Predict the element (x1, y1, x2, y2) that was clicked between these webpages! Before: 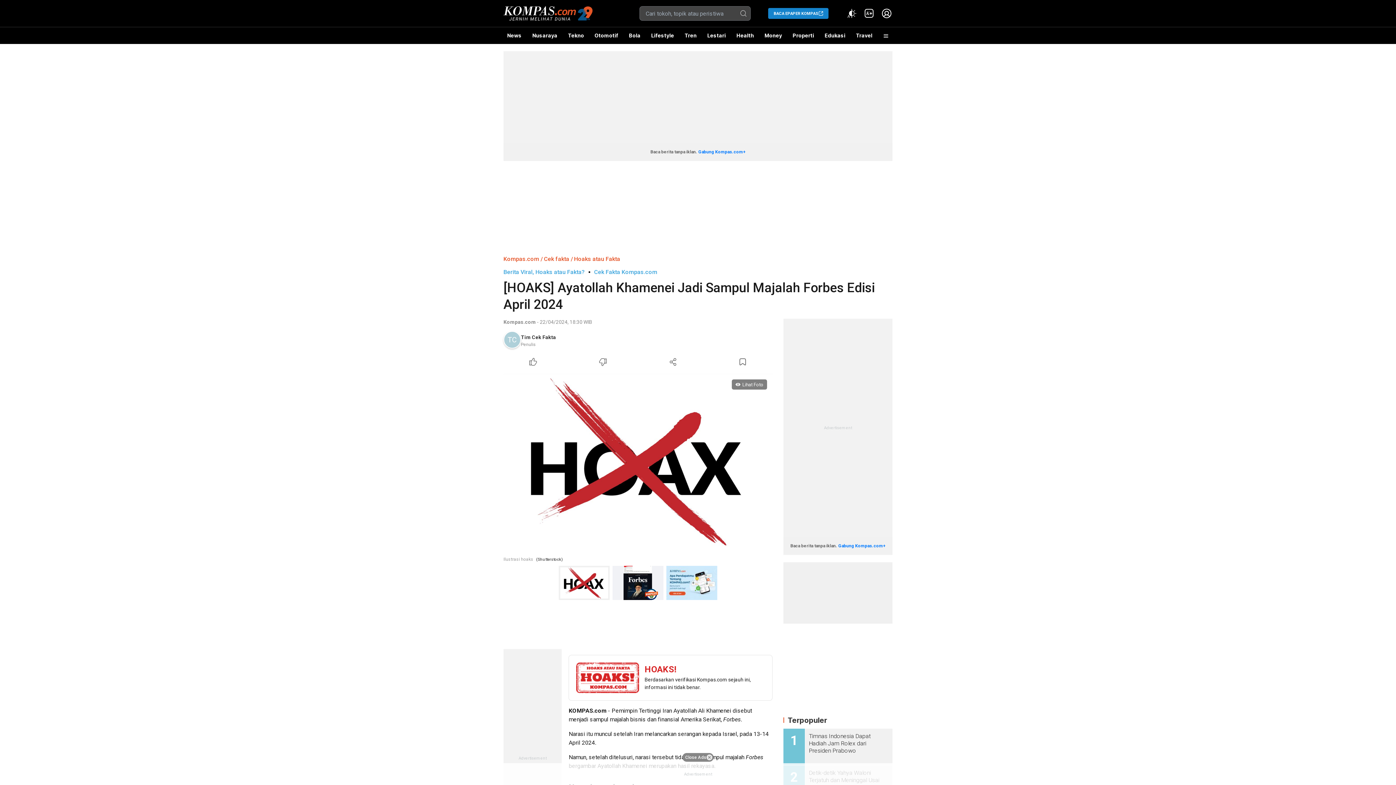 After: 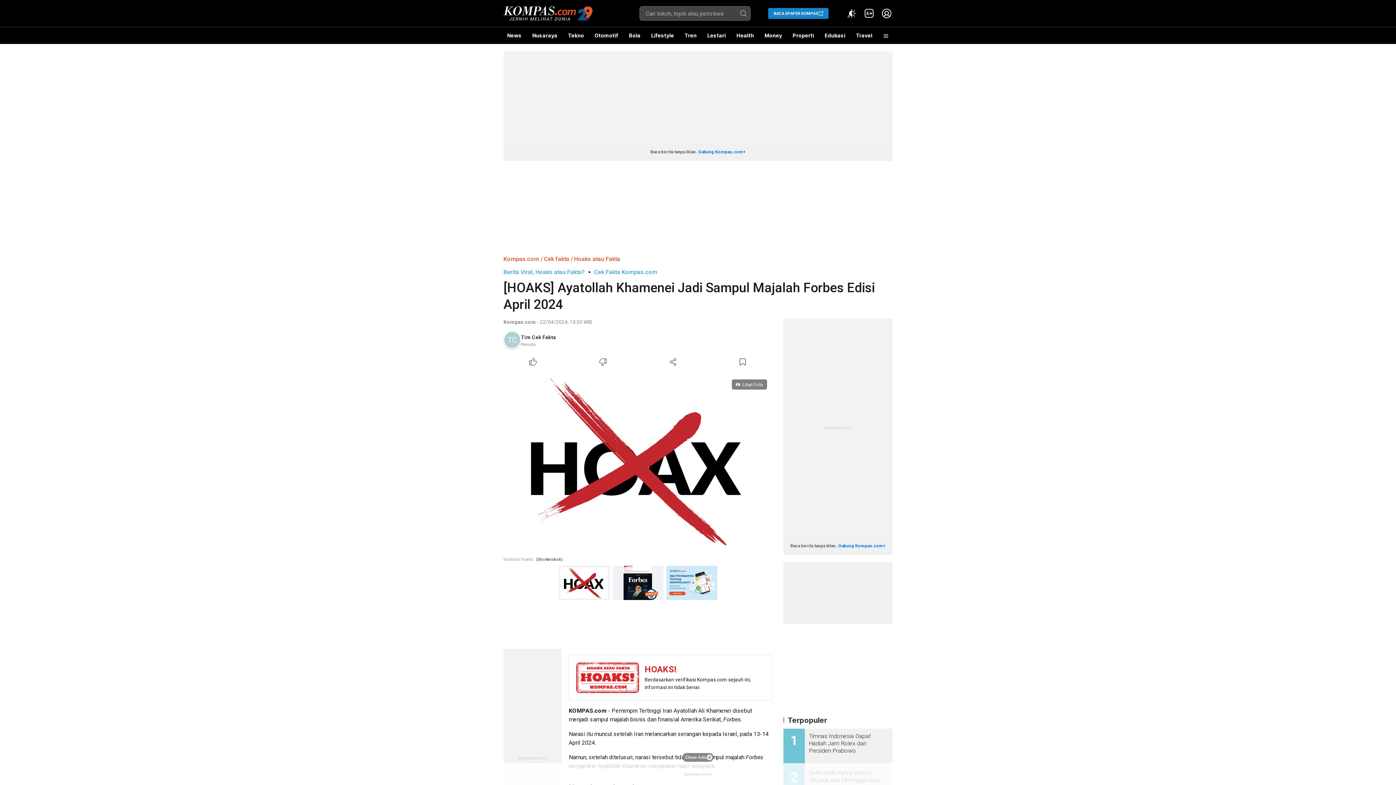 Action: bbox: (503, 331, 558, 350) label: Tim Cek Fakta 

Penulis